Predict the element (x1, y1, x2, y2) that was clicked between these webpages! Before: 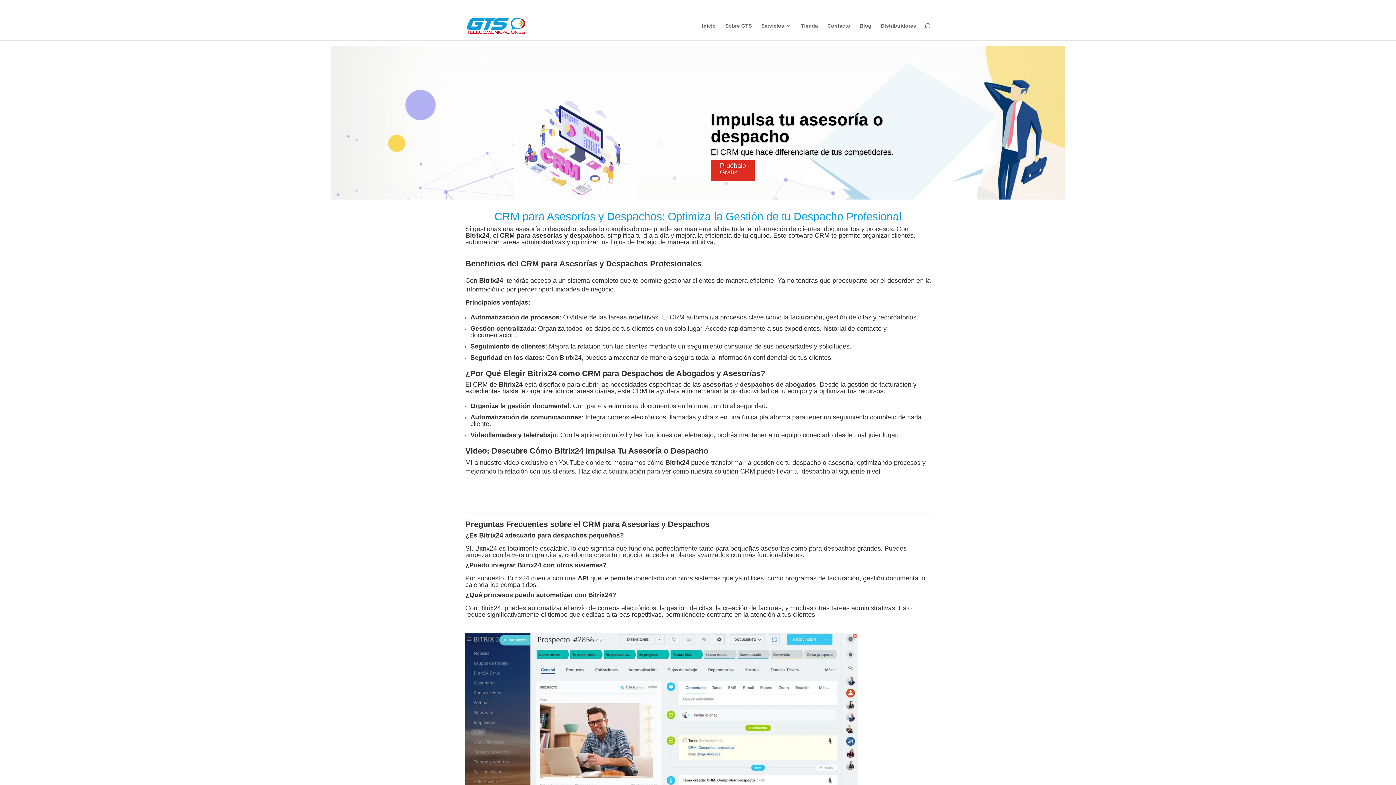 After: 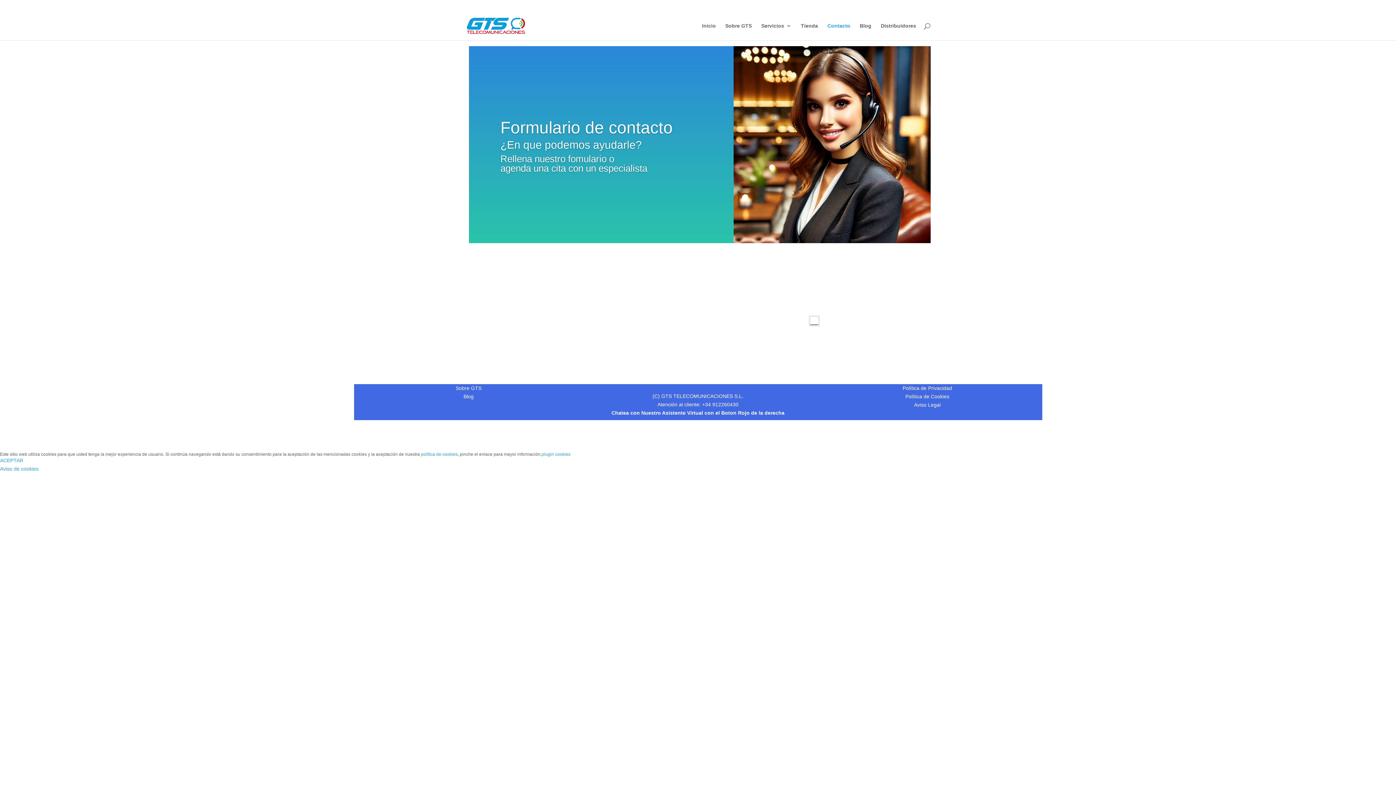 Action: label: Contacto bbox: (827, 23, 850, 40)